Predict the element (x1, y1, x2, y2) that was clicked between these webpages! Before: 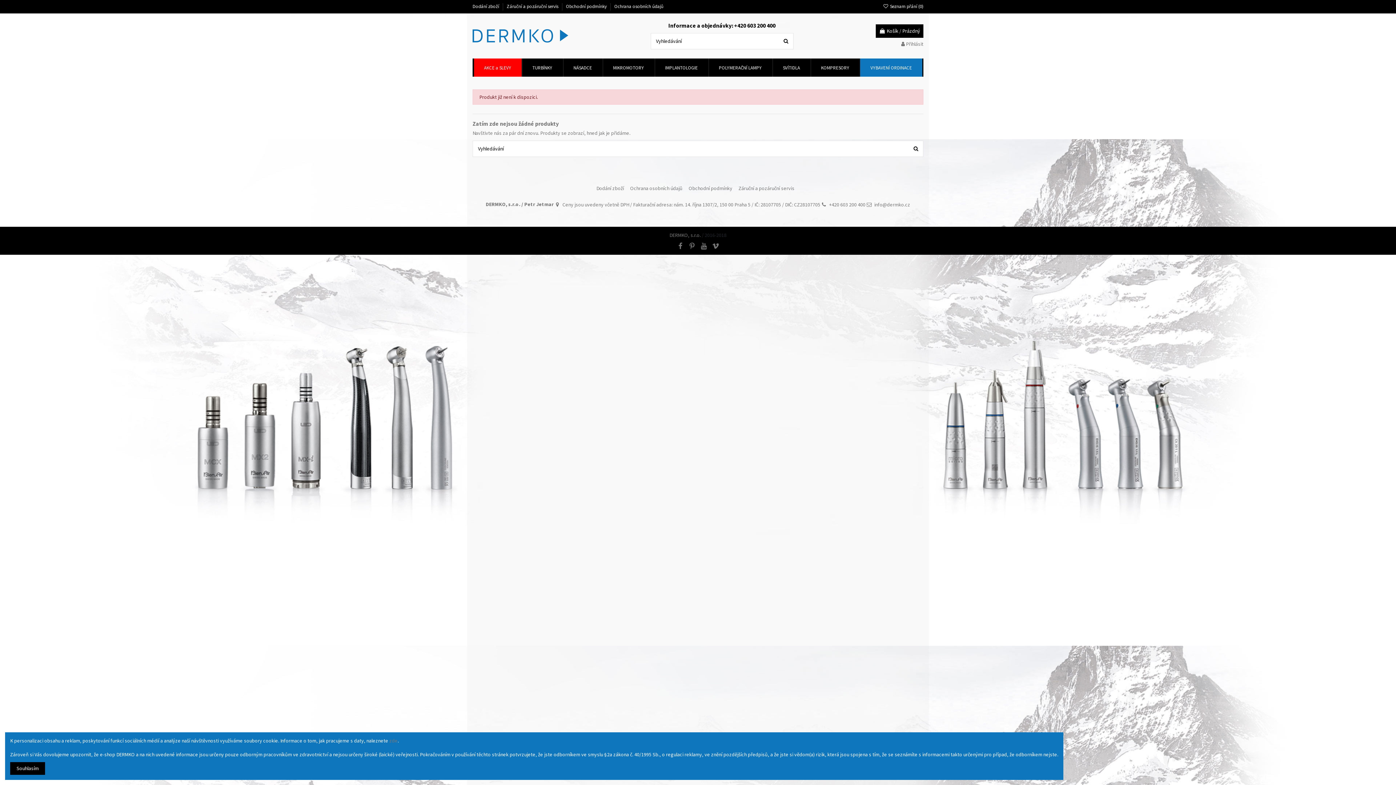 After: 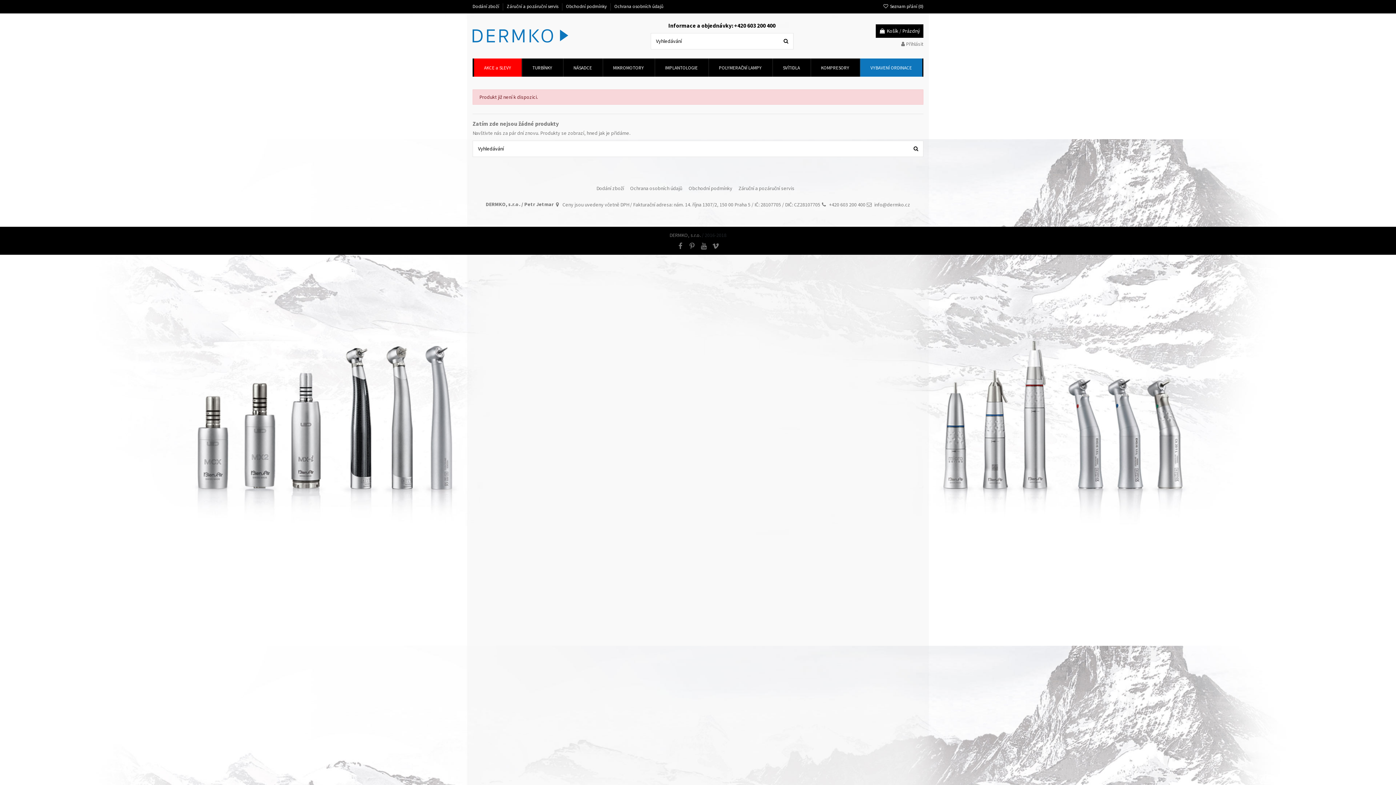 Action: bbox: (10, 762, 45, 775) label: Souhlasím